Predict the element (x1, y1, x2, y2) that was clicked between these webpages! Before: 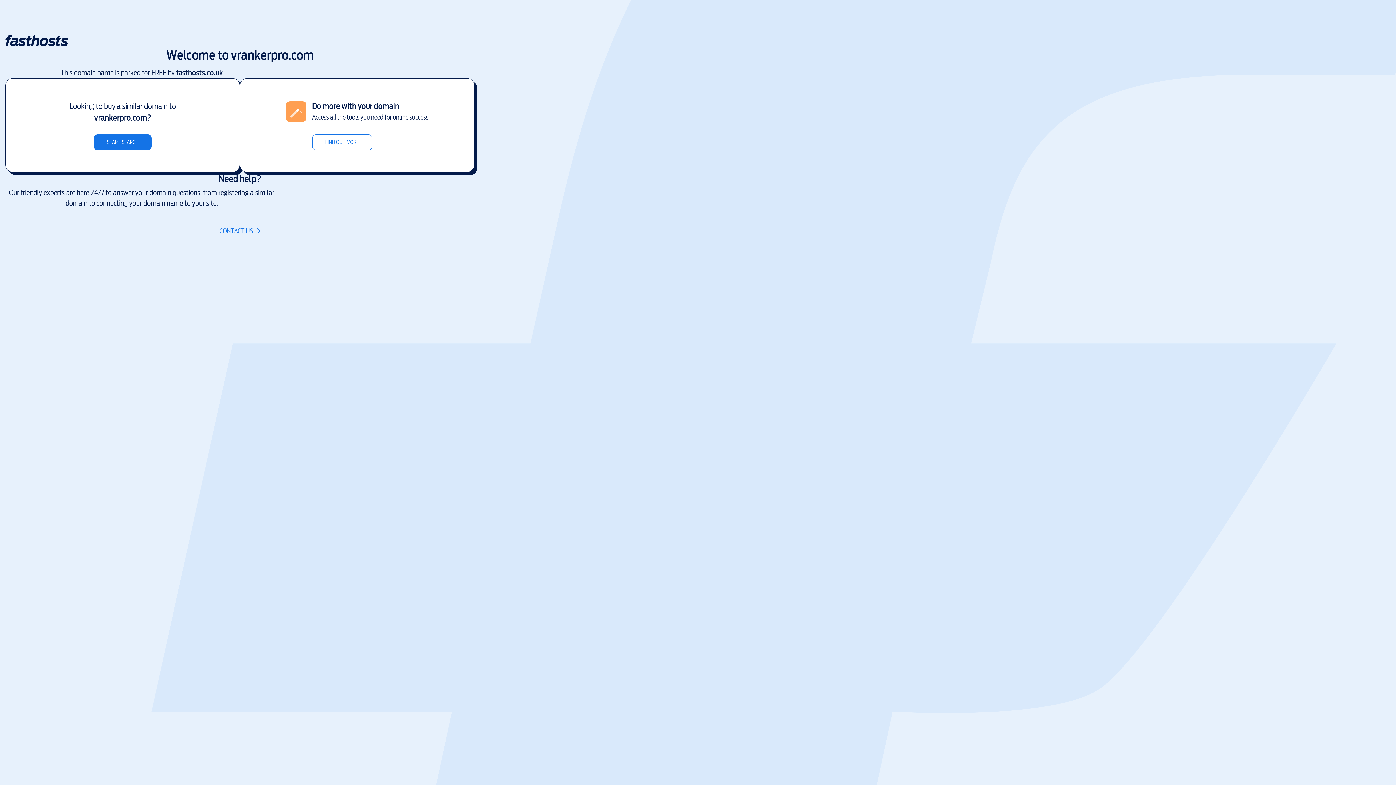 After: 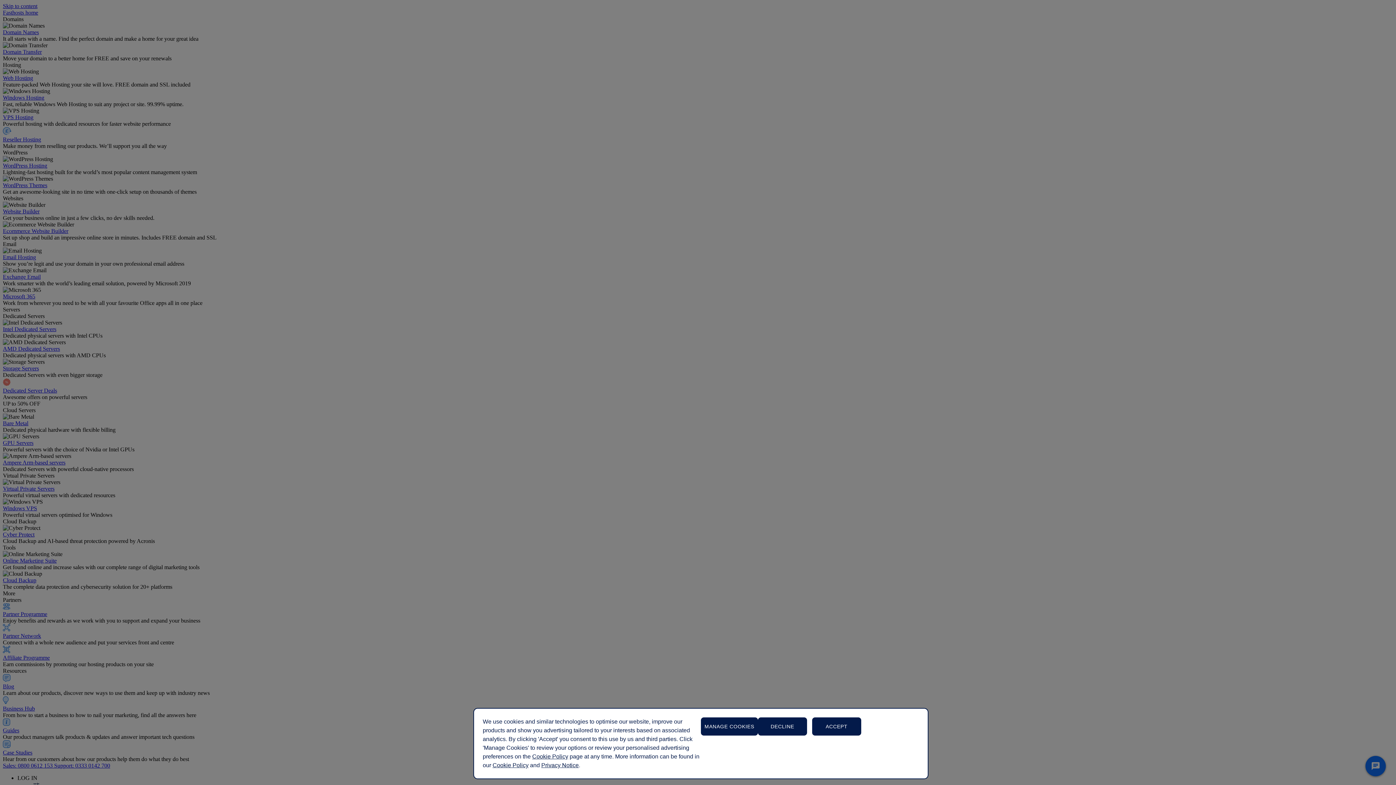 Action: label: CONTACT US bbox: (219, 226, 260, 236)